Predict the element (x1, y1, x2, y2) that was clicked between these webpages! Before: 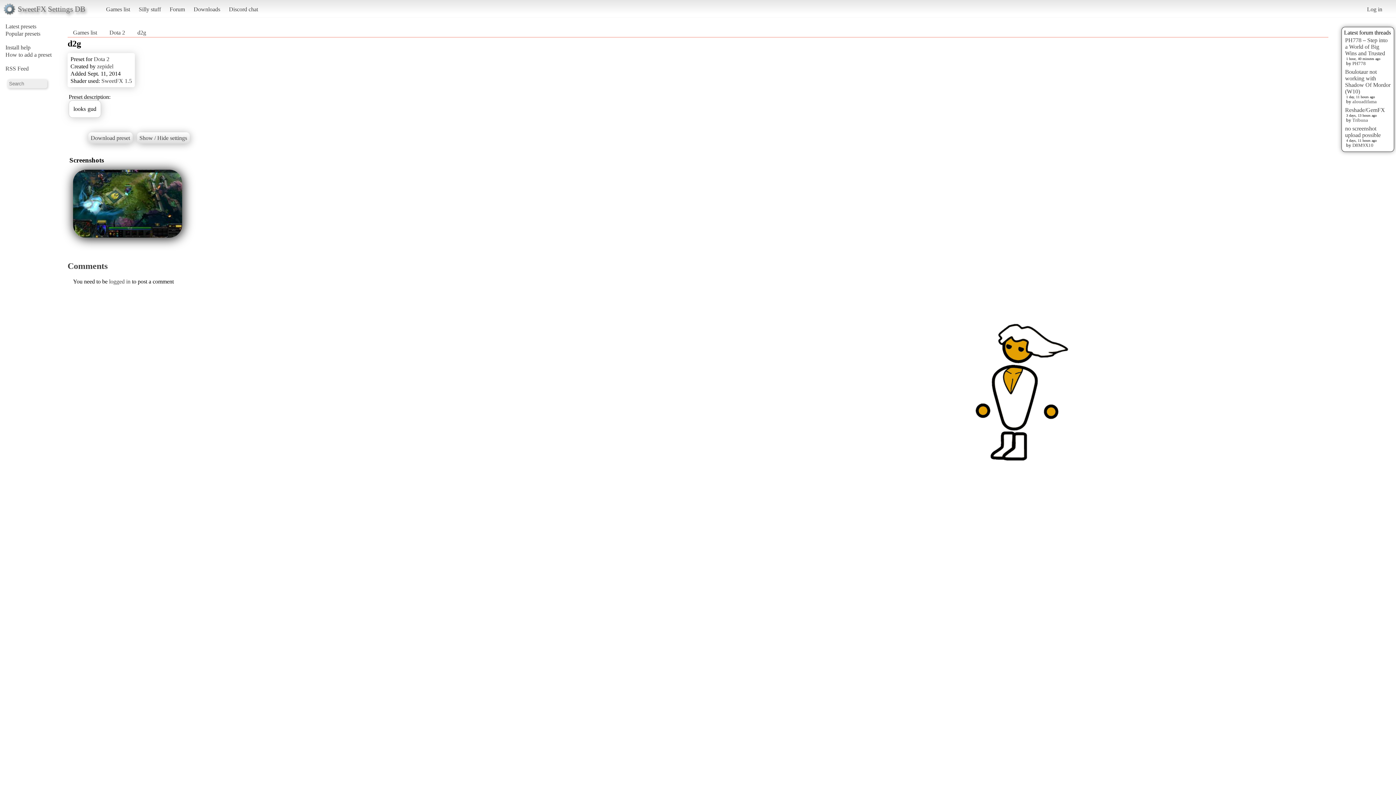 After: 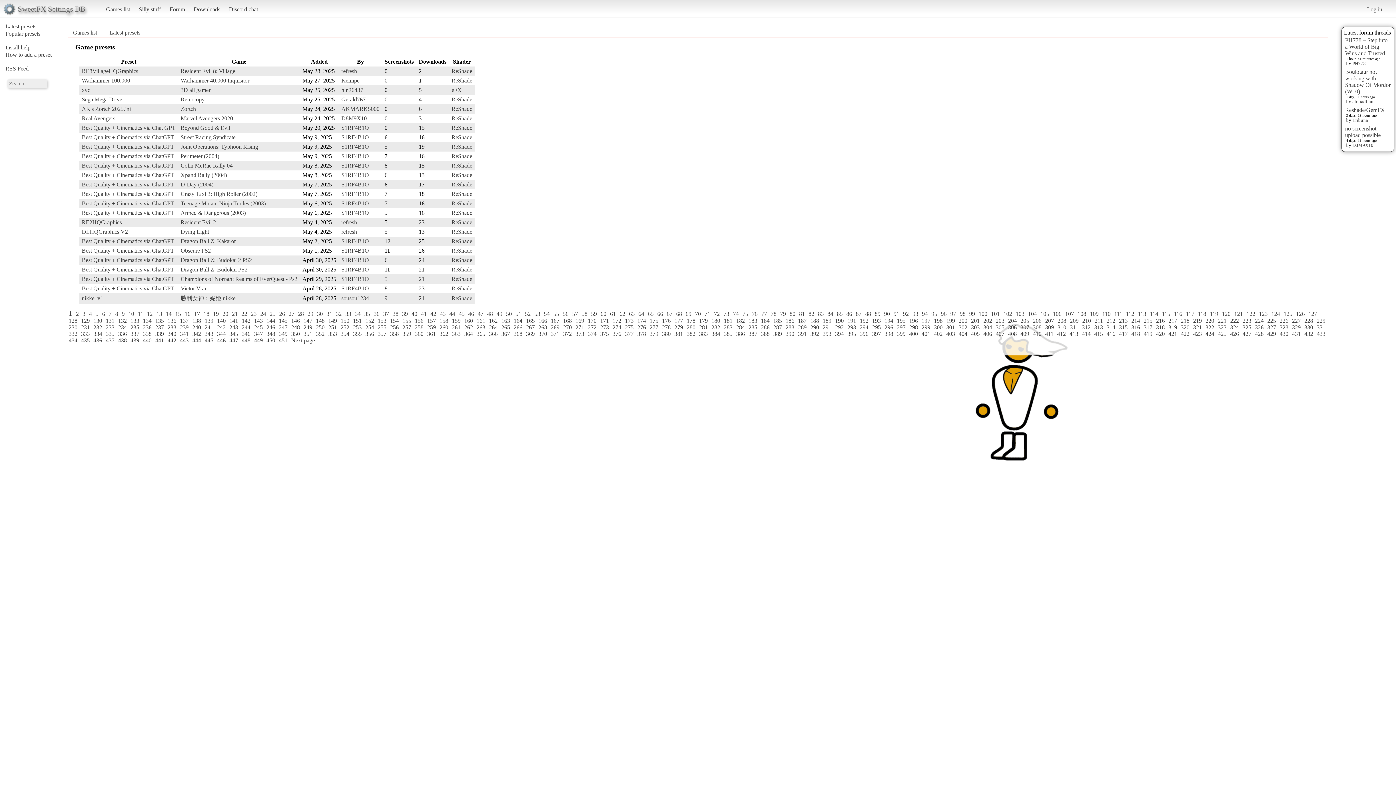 Action: bbox: (5, 23, 36, 29) label: Latest presets